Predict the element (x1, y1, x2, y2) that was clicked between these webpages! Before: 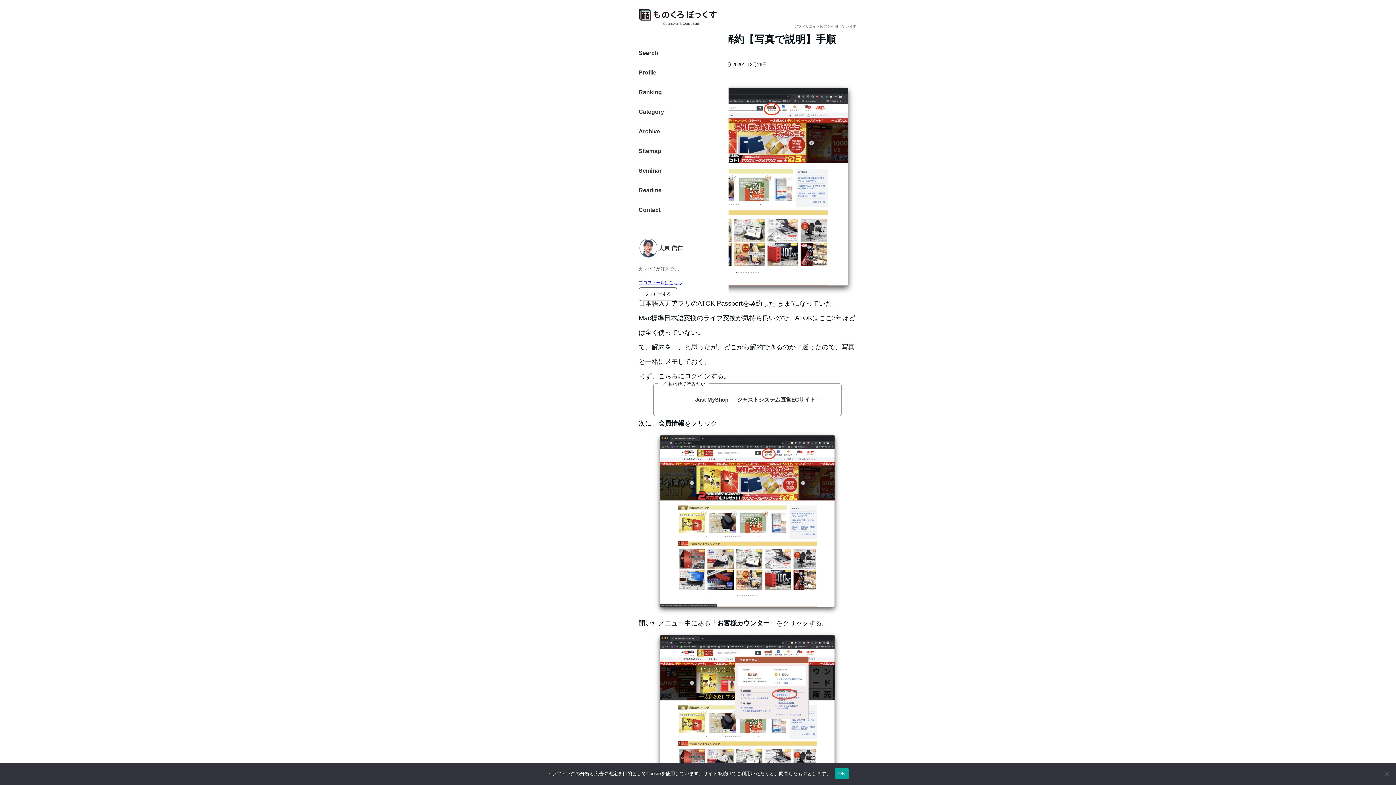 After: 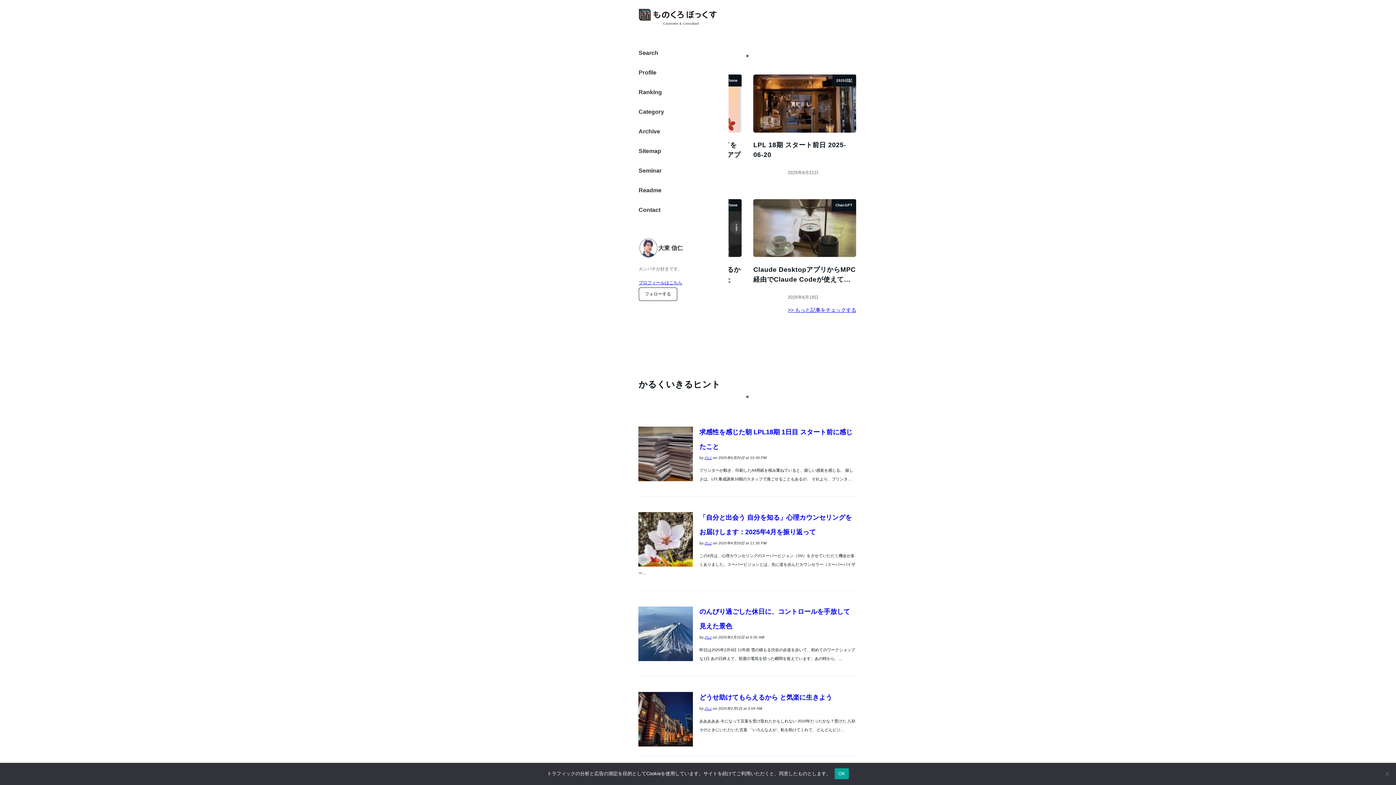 Action: bbox: (638, 8, 717, 19)